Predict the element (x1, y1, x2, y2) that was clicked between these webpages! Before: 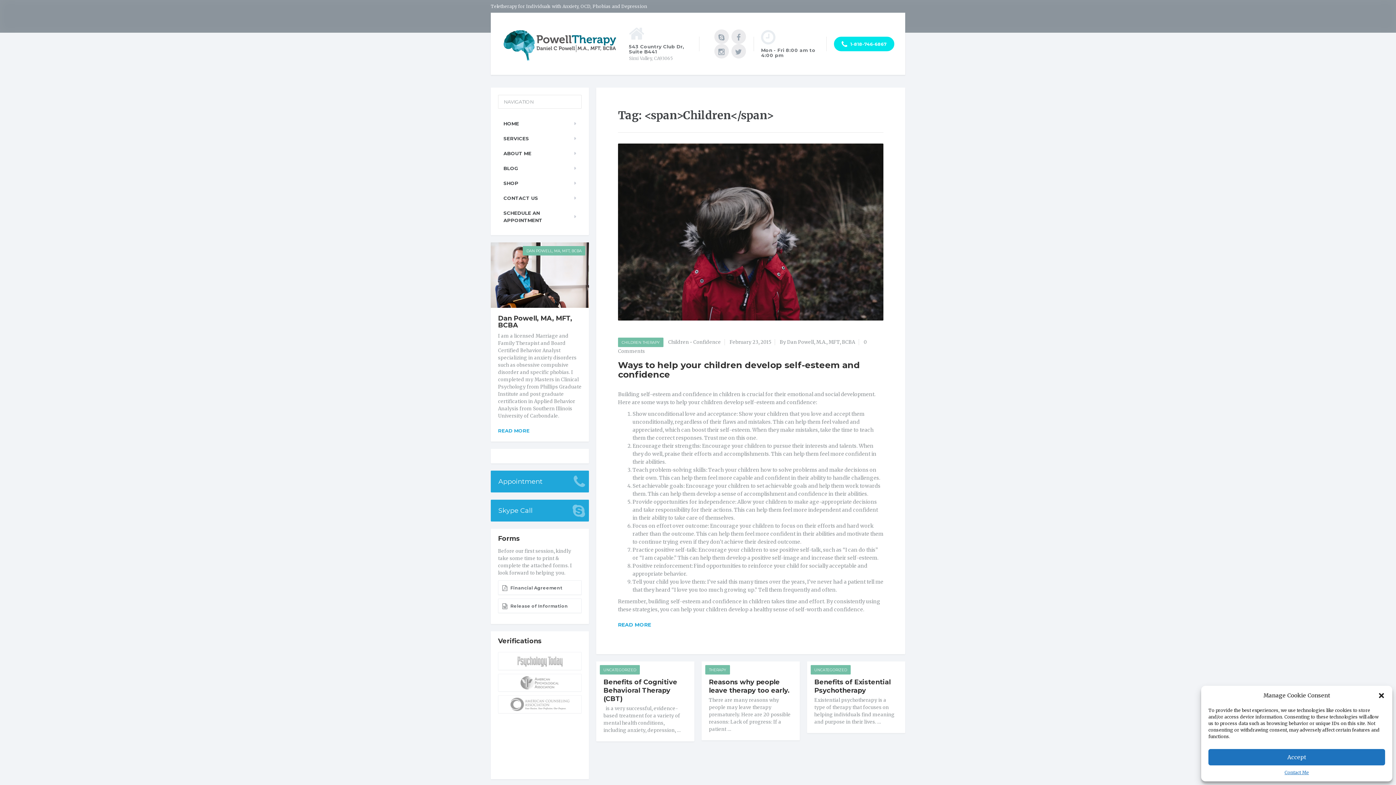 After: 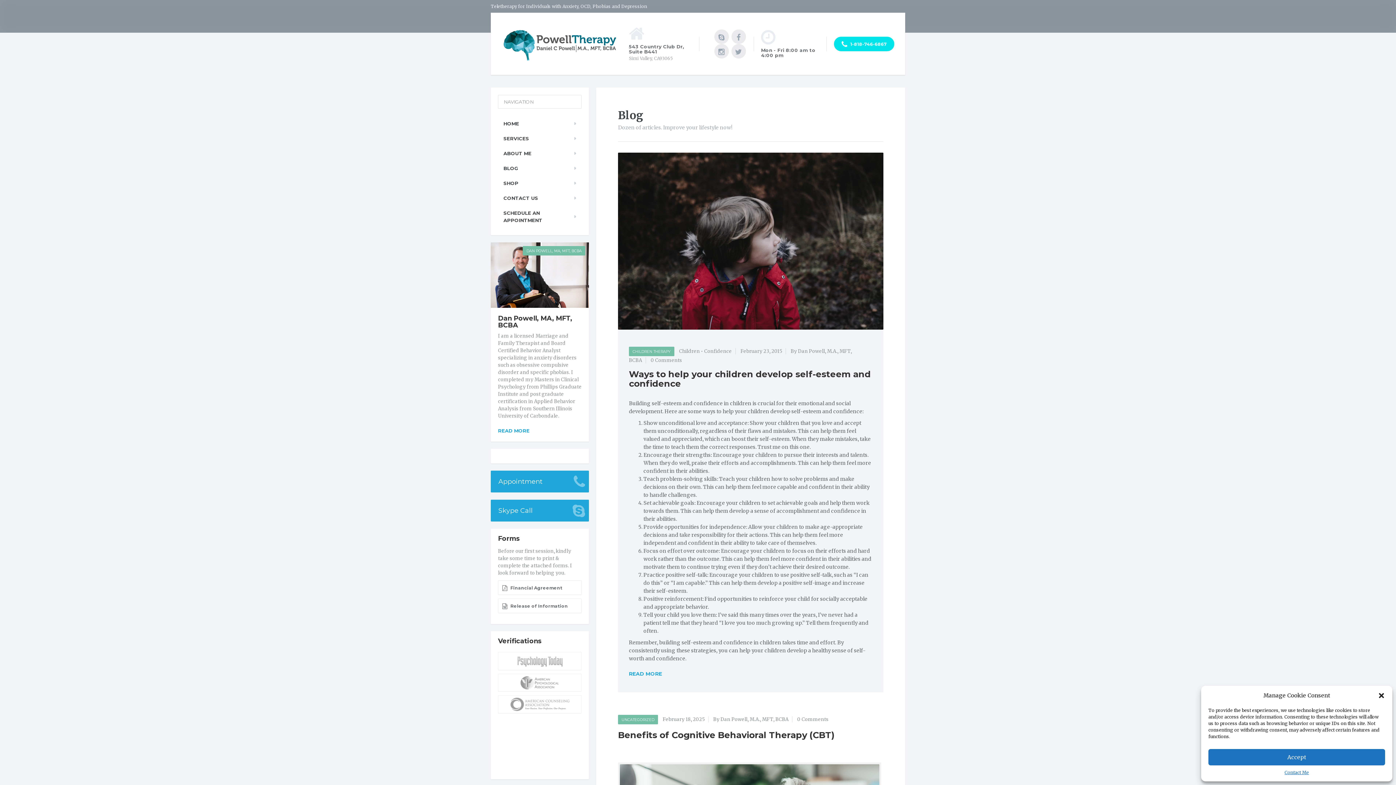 Action: bbox: (501, 42, 618, 48)